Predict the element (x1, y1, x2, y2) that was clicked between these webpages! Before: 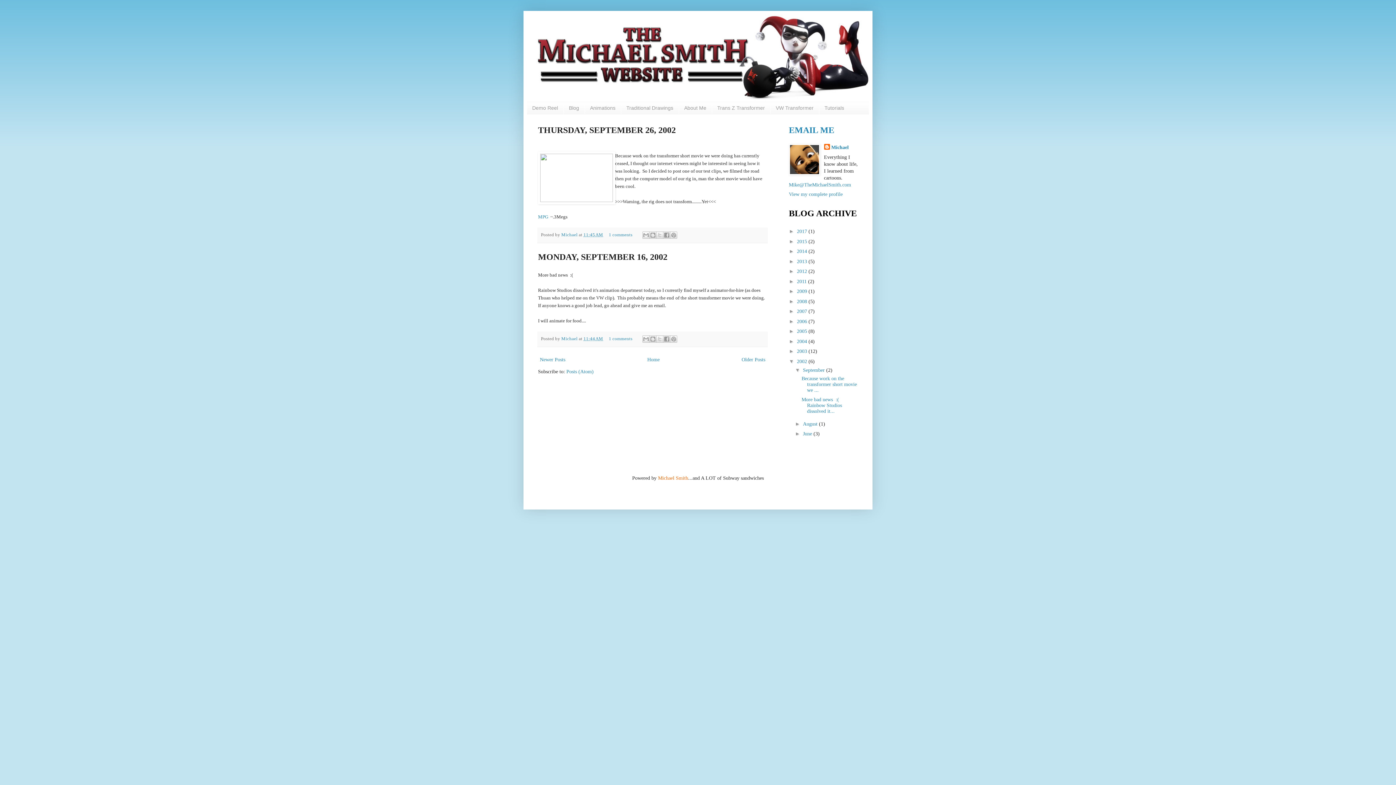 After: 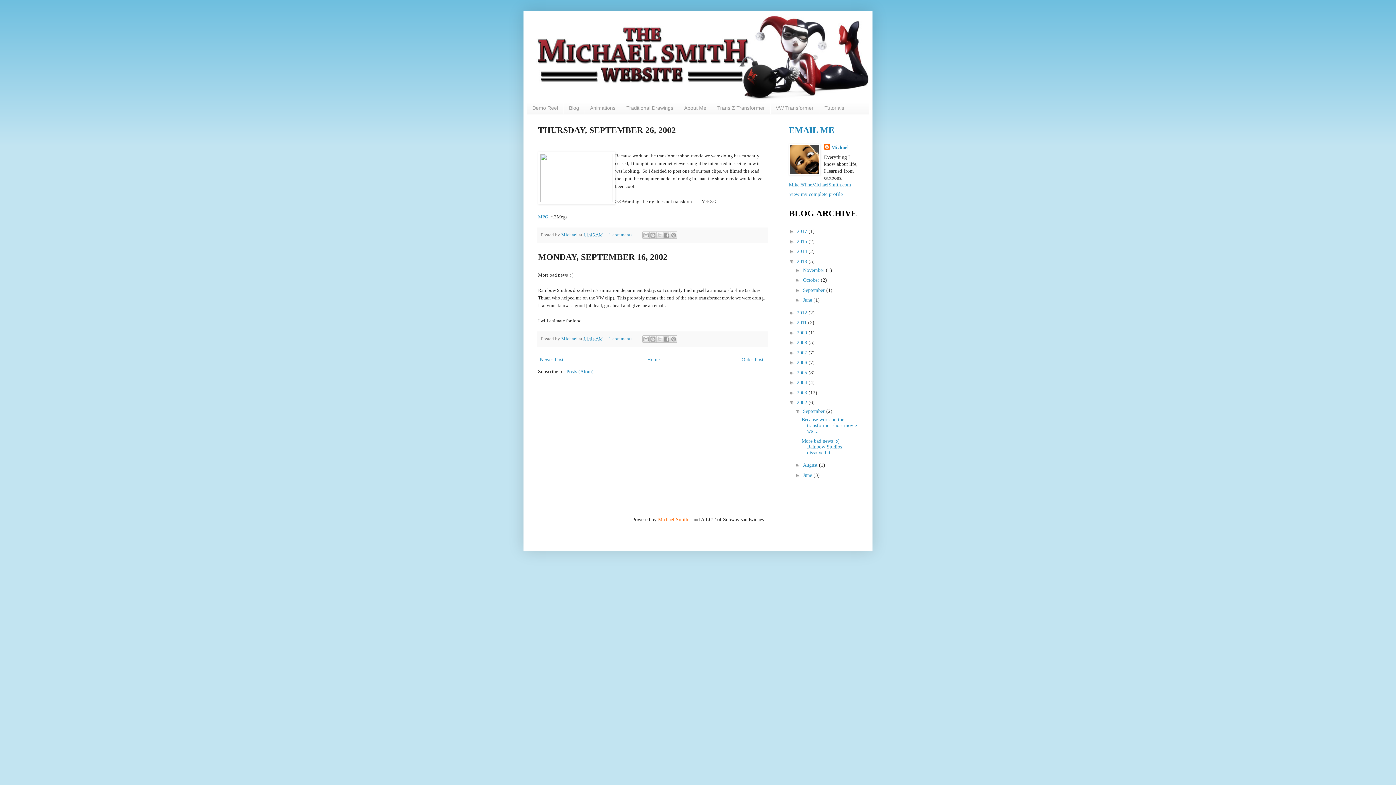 Action: label: ►   bbox: (789, 258, 797, 264)